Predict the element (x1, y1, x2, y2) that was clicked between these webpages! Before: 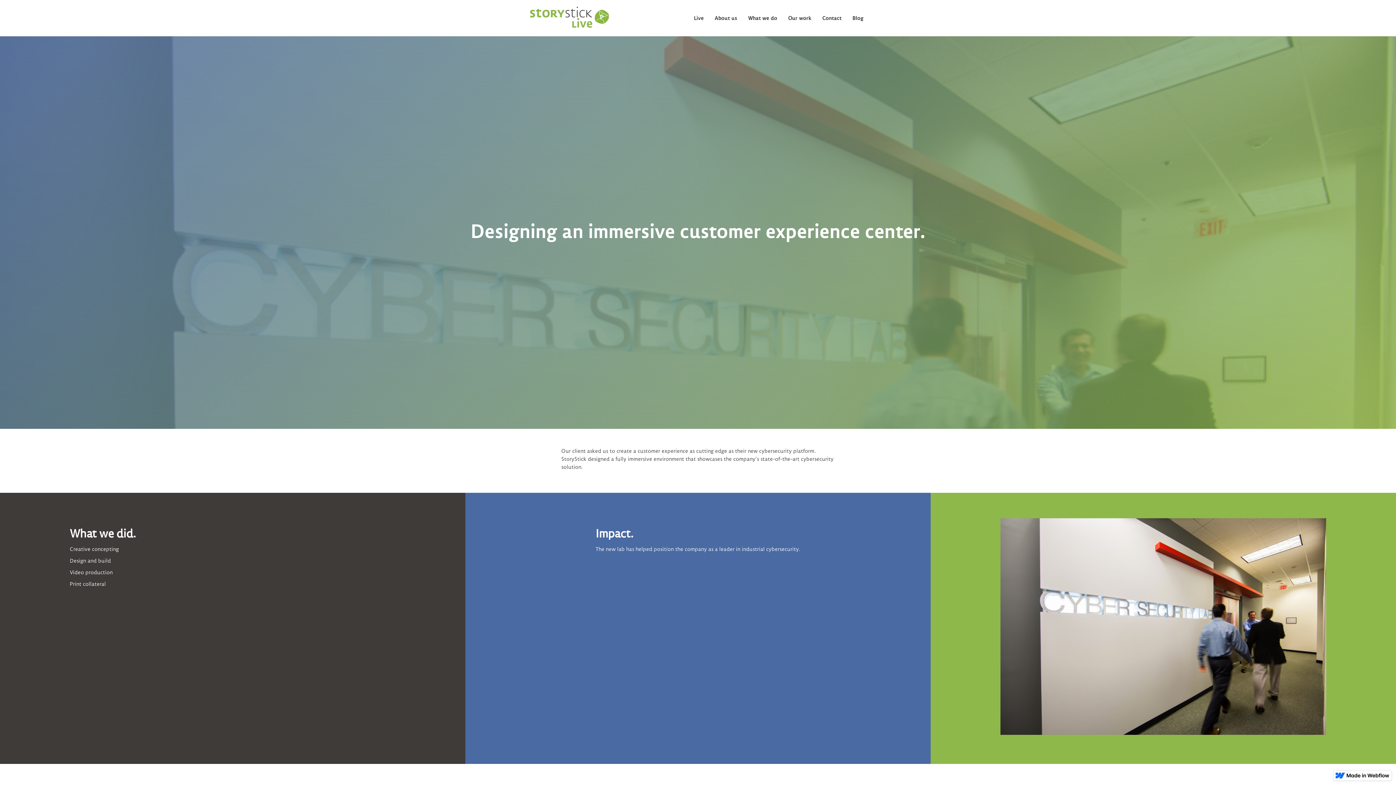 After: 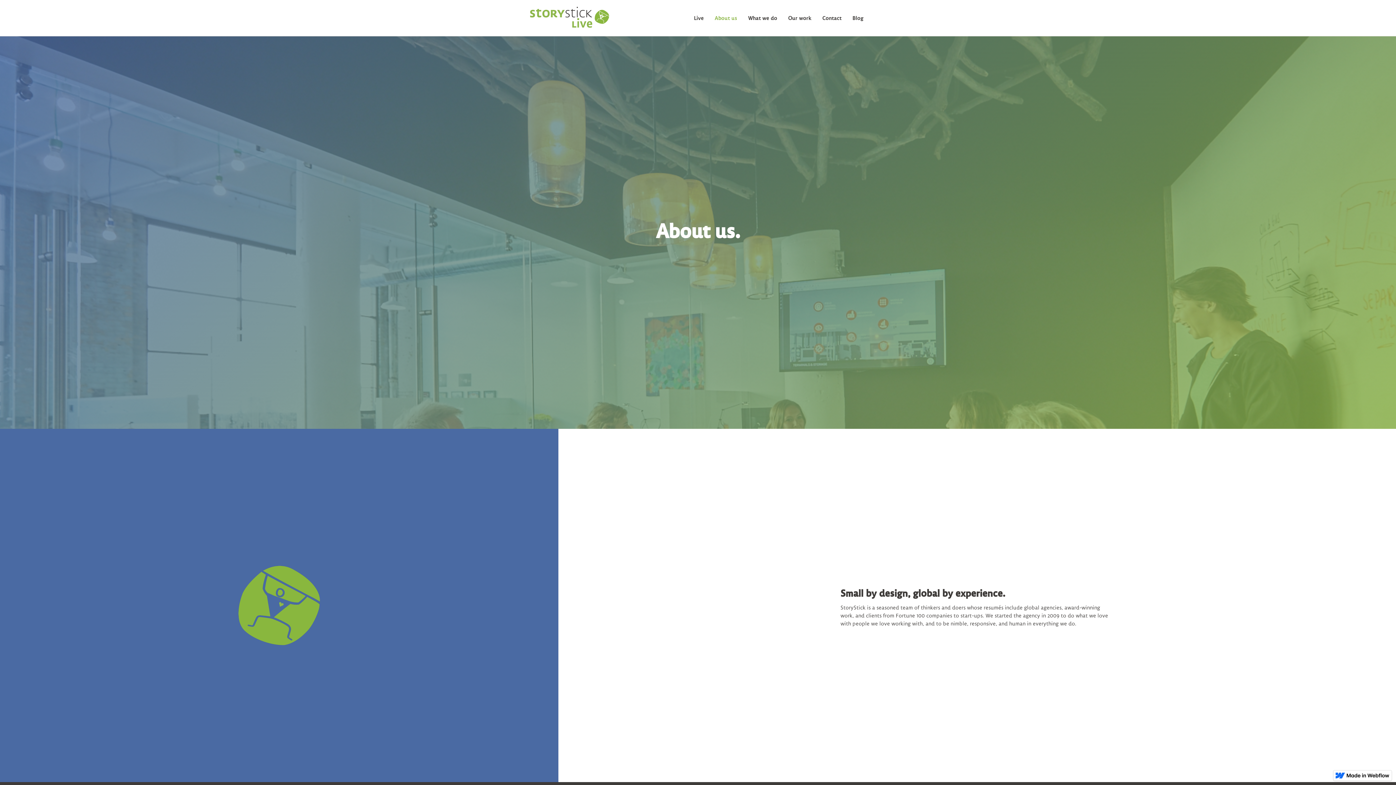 Action: label: About us bbox: (709, 5, 742, 29)